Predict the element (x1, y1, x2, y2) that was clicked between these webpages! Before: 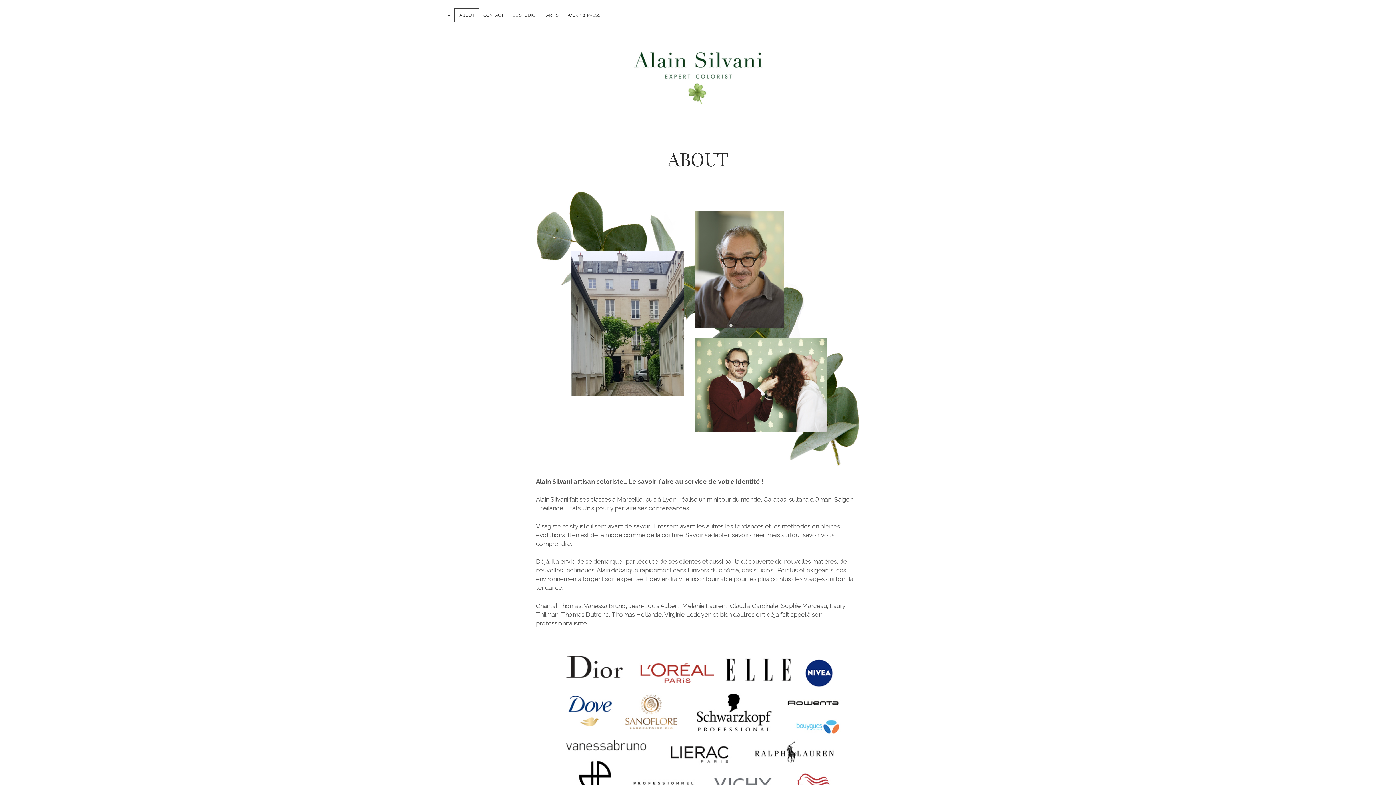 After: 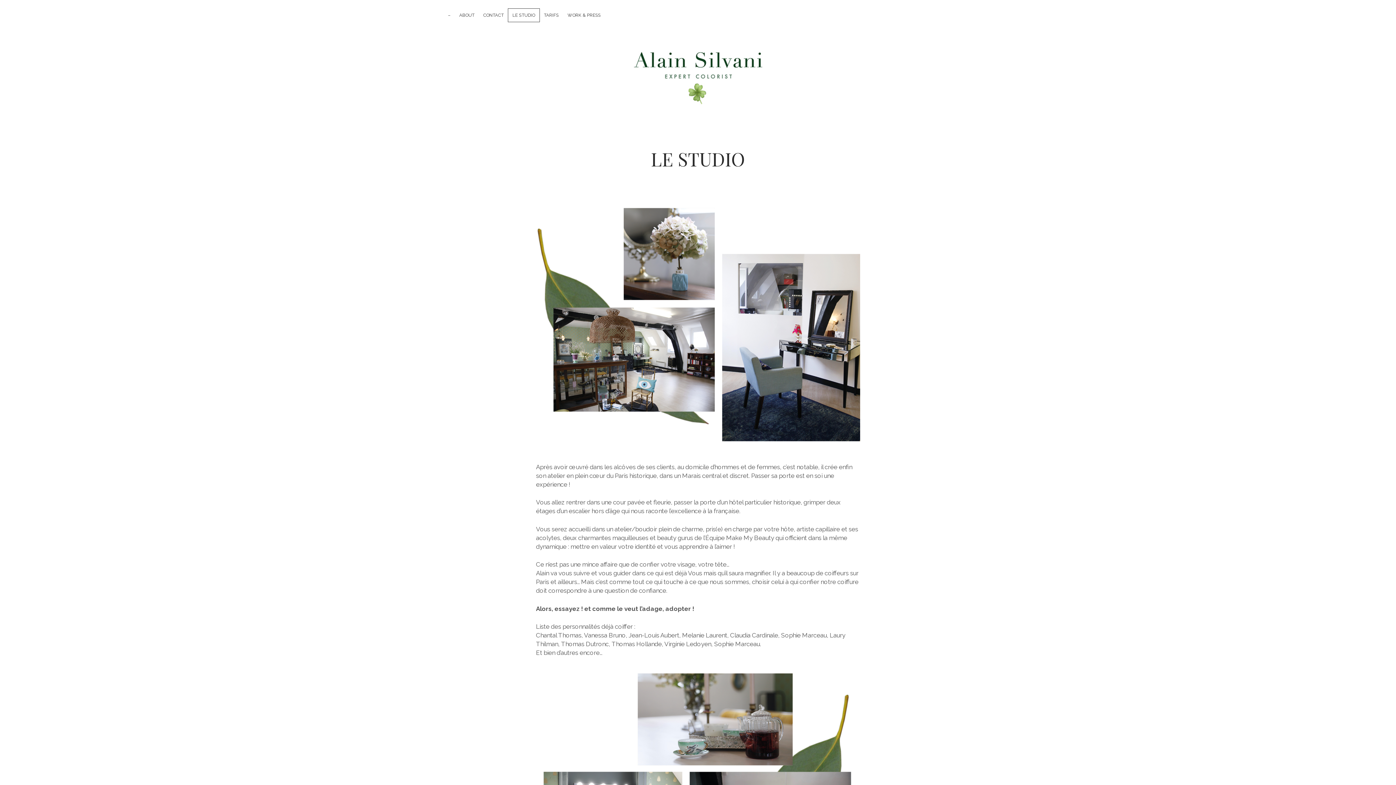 Action: label: LE STUDIO bbox: (508, 8, 539, 21)